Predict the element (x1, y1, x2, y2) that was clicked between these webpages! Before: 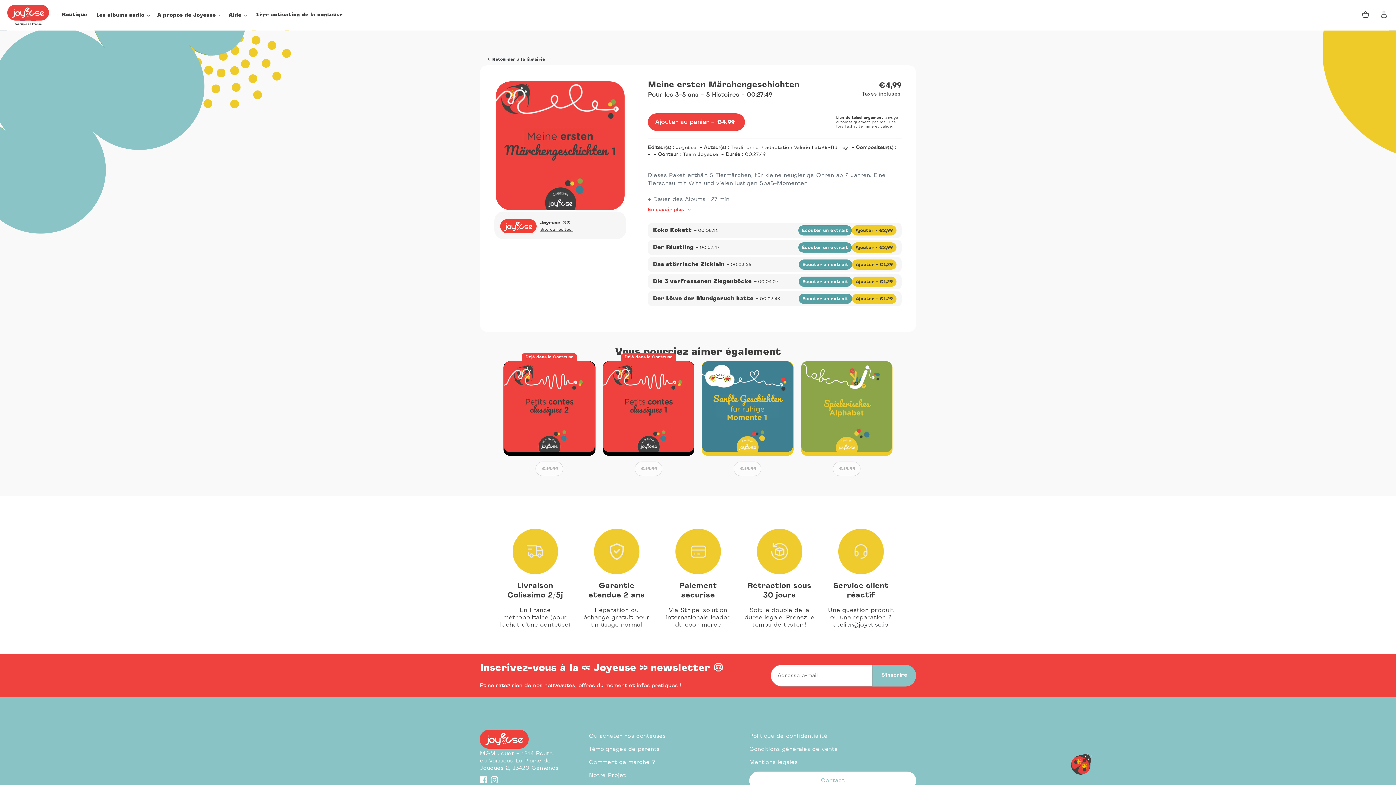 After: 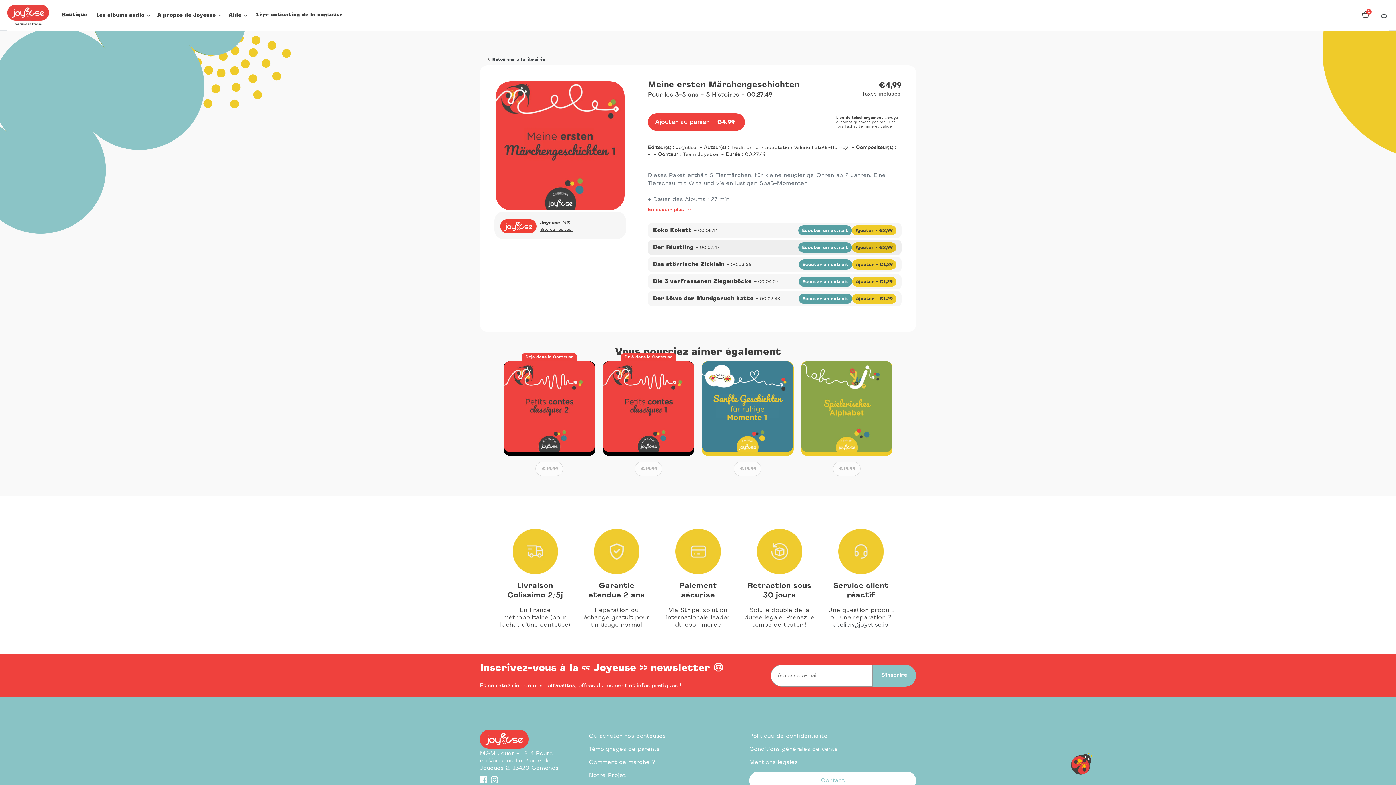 Action: label: Ajouter - €2,99 bbox: (852, 242, 896, 252)